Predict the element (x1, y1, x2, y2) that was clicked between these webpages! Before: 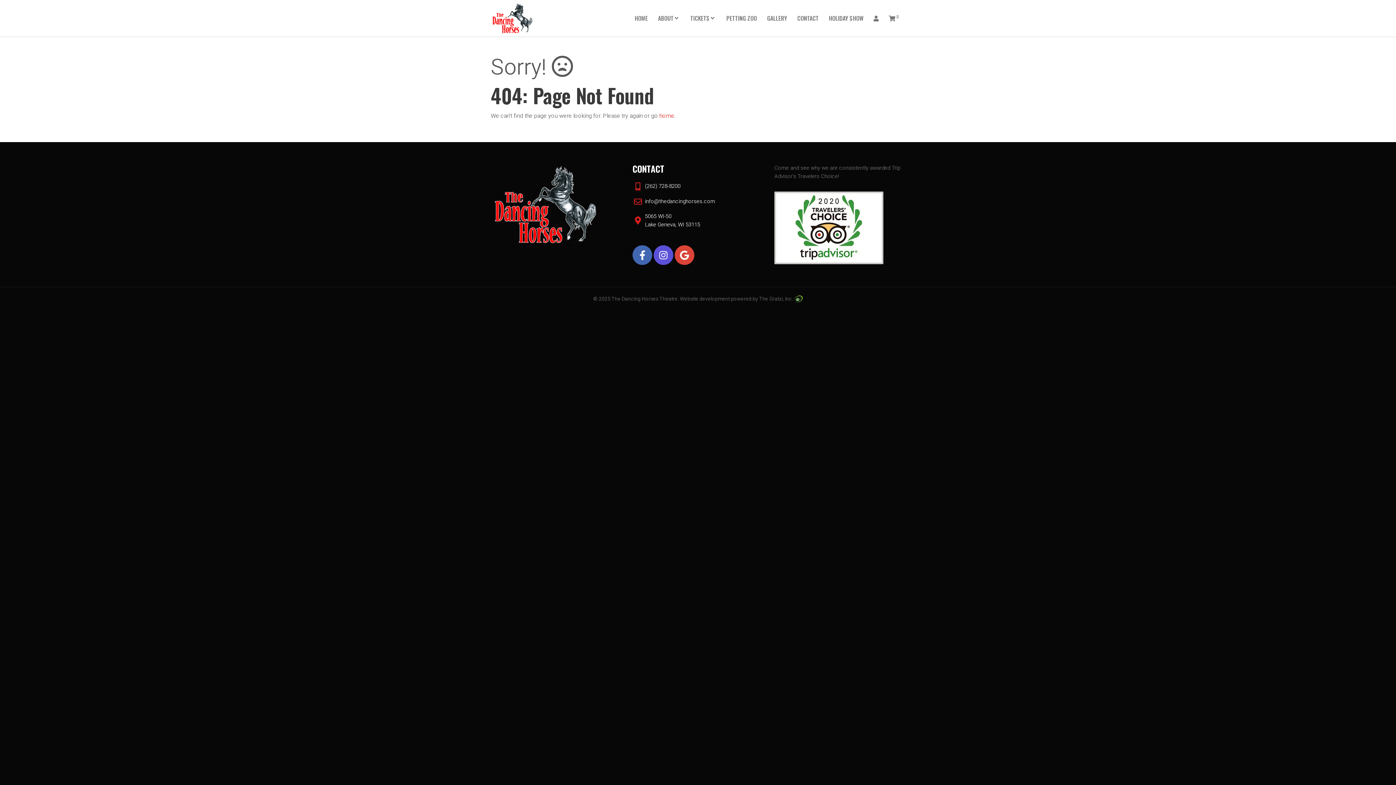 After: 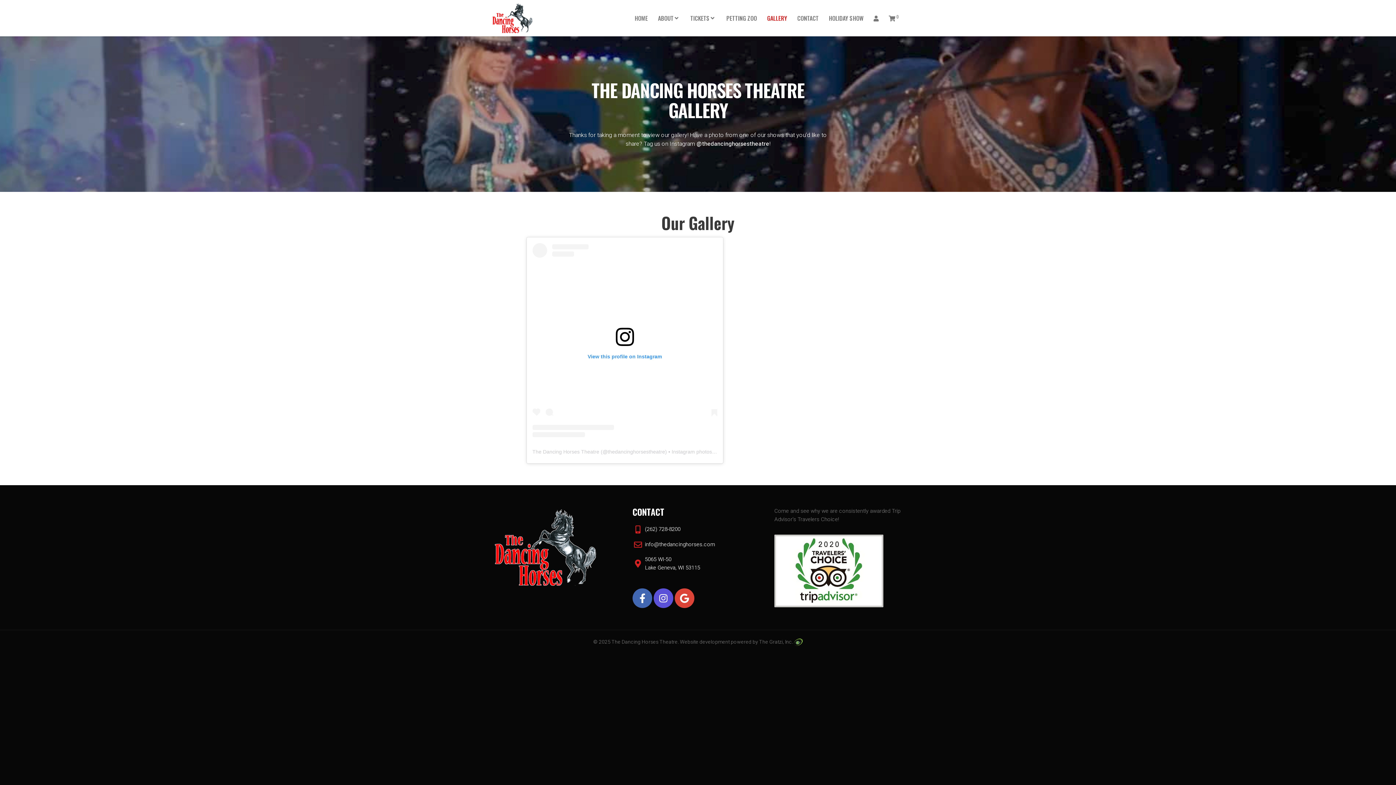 Action: label: GALLERY bbox: (762, 0, 792, 36)